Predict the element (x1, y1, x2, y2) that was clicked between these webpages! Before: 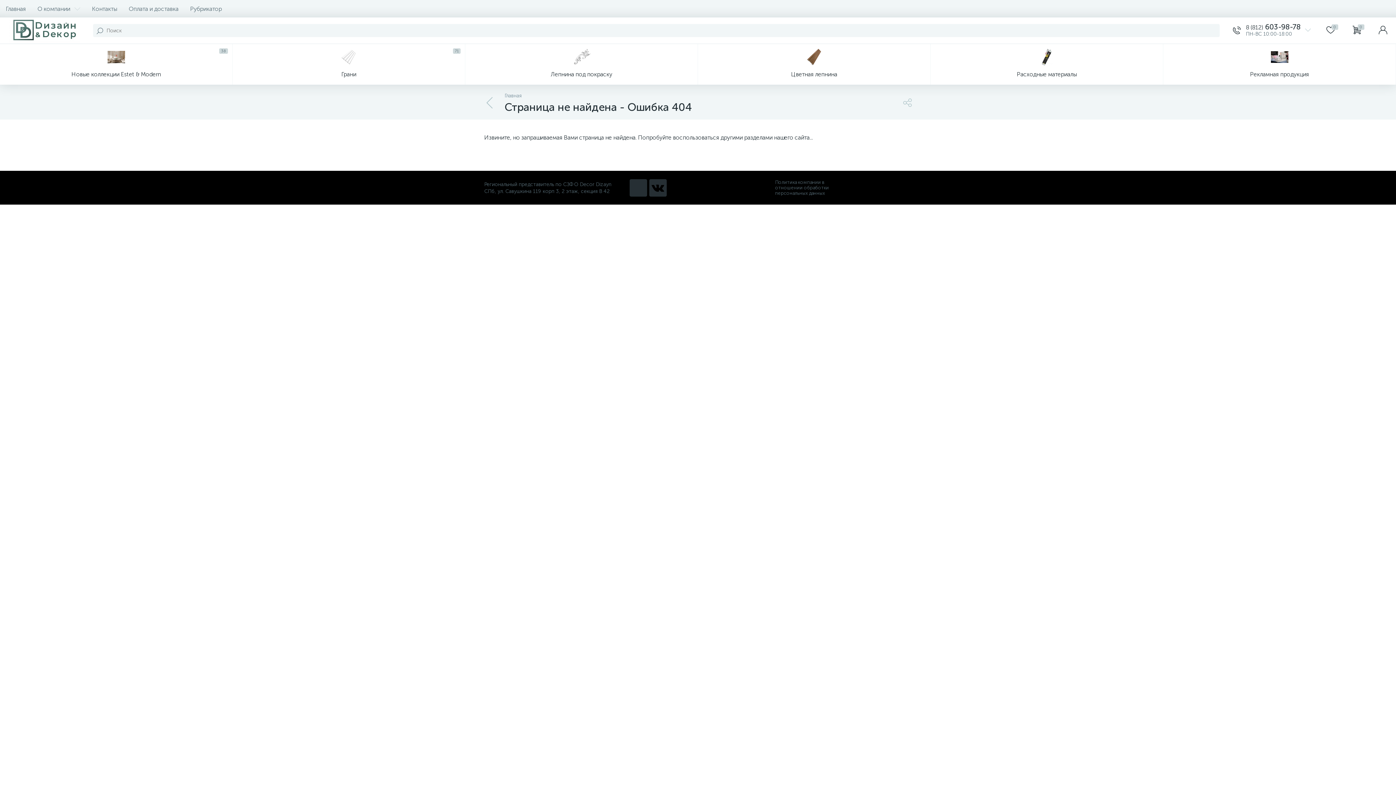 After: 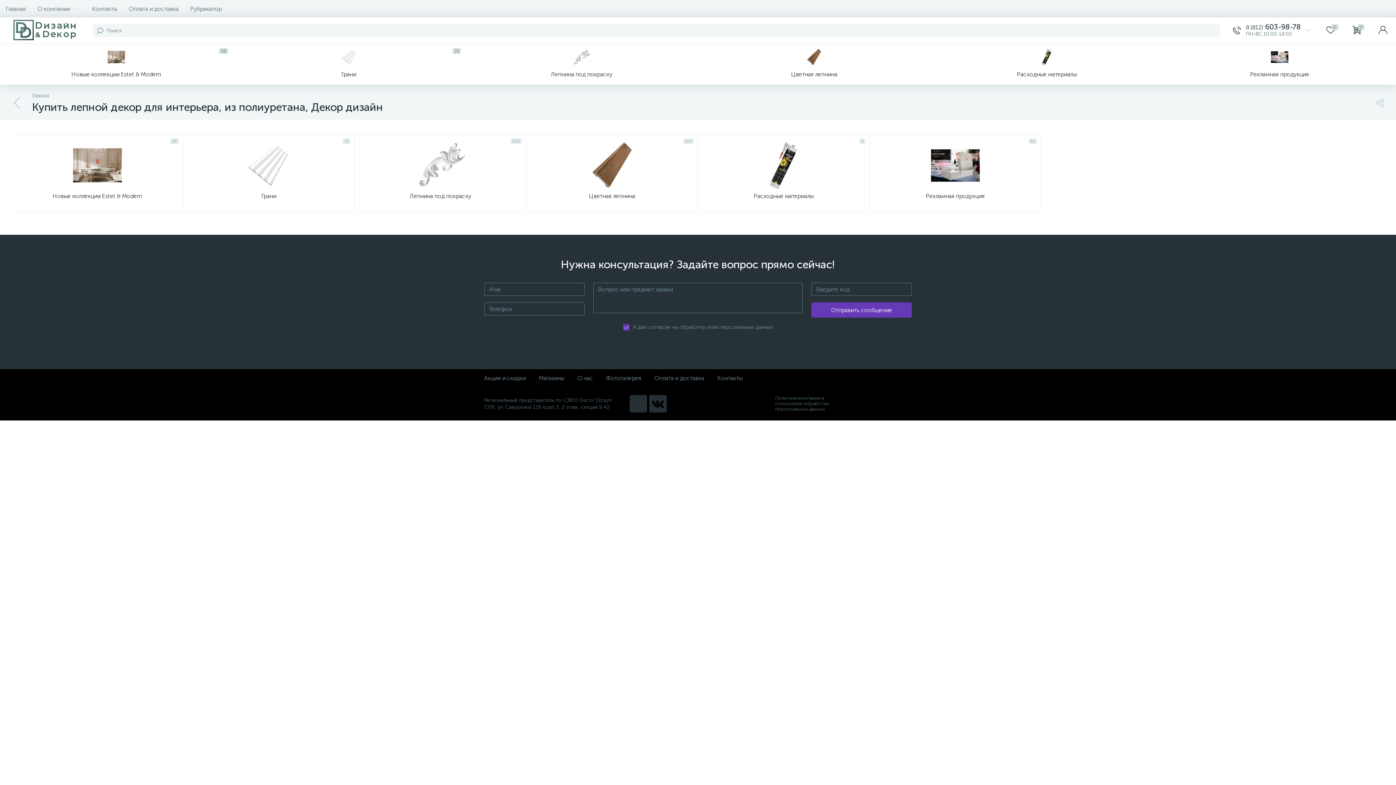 Action: bbox: (484, 97, 496, 109)